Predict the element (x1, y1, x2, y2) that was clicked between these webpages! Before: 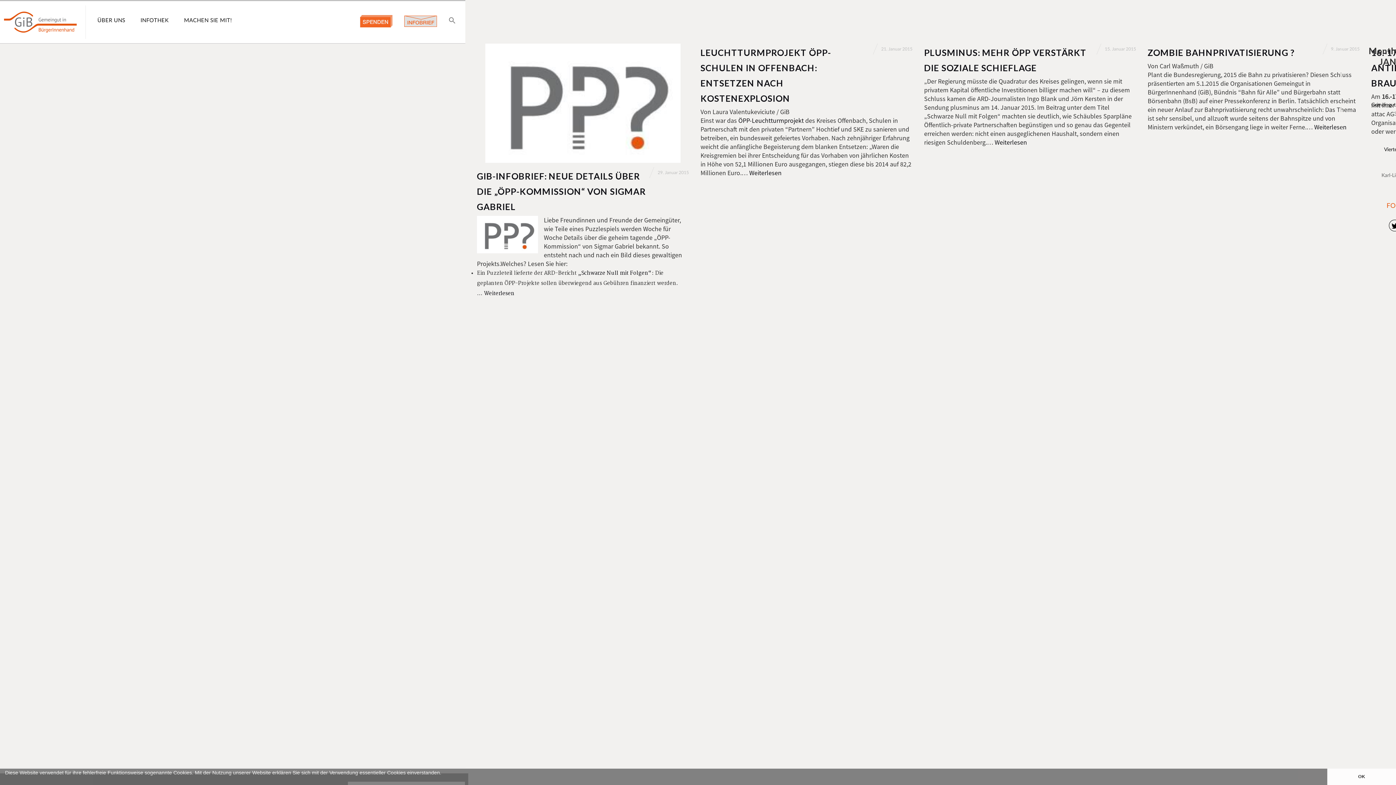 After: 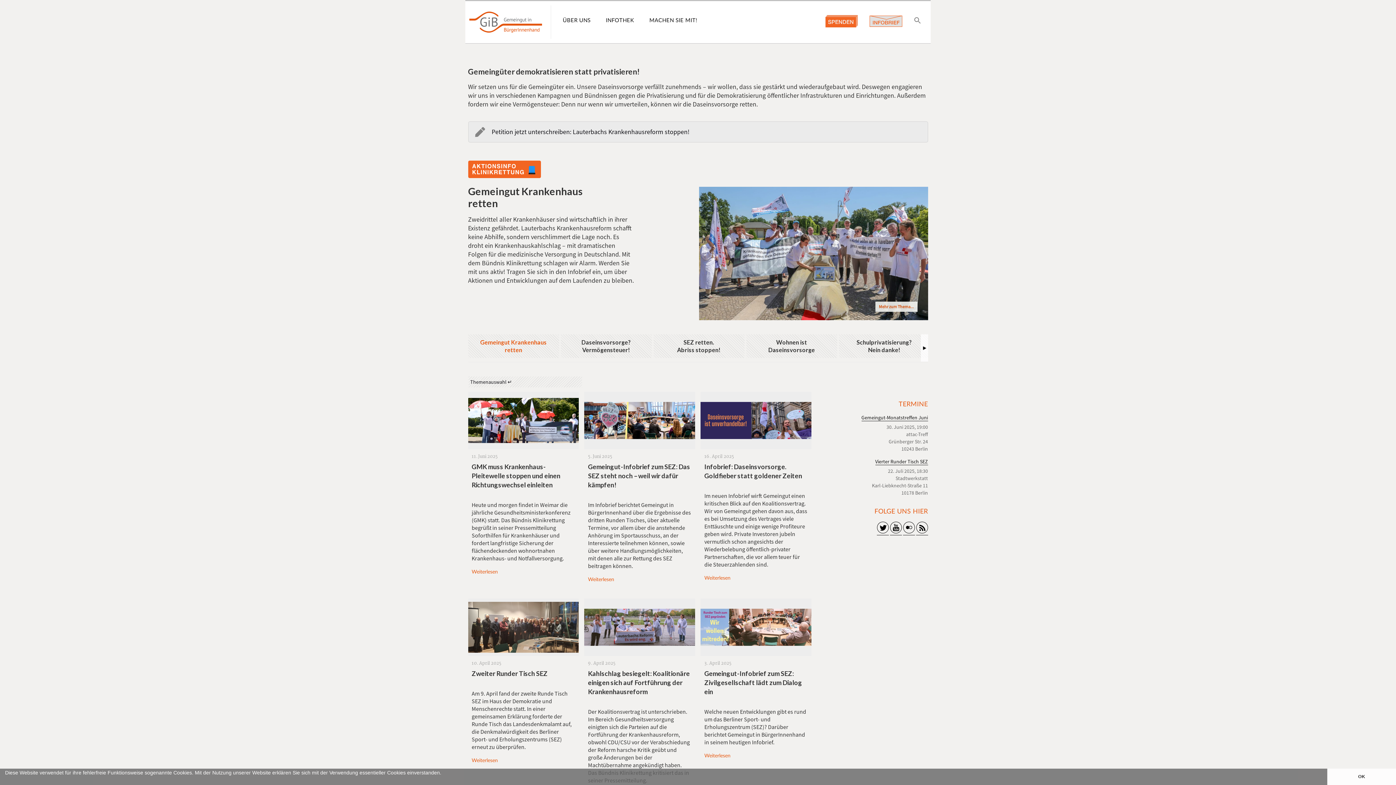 Action: bbox: (3, 11, 76, 33)